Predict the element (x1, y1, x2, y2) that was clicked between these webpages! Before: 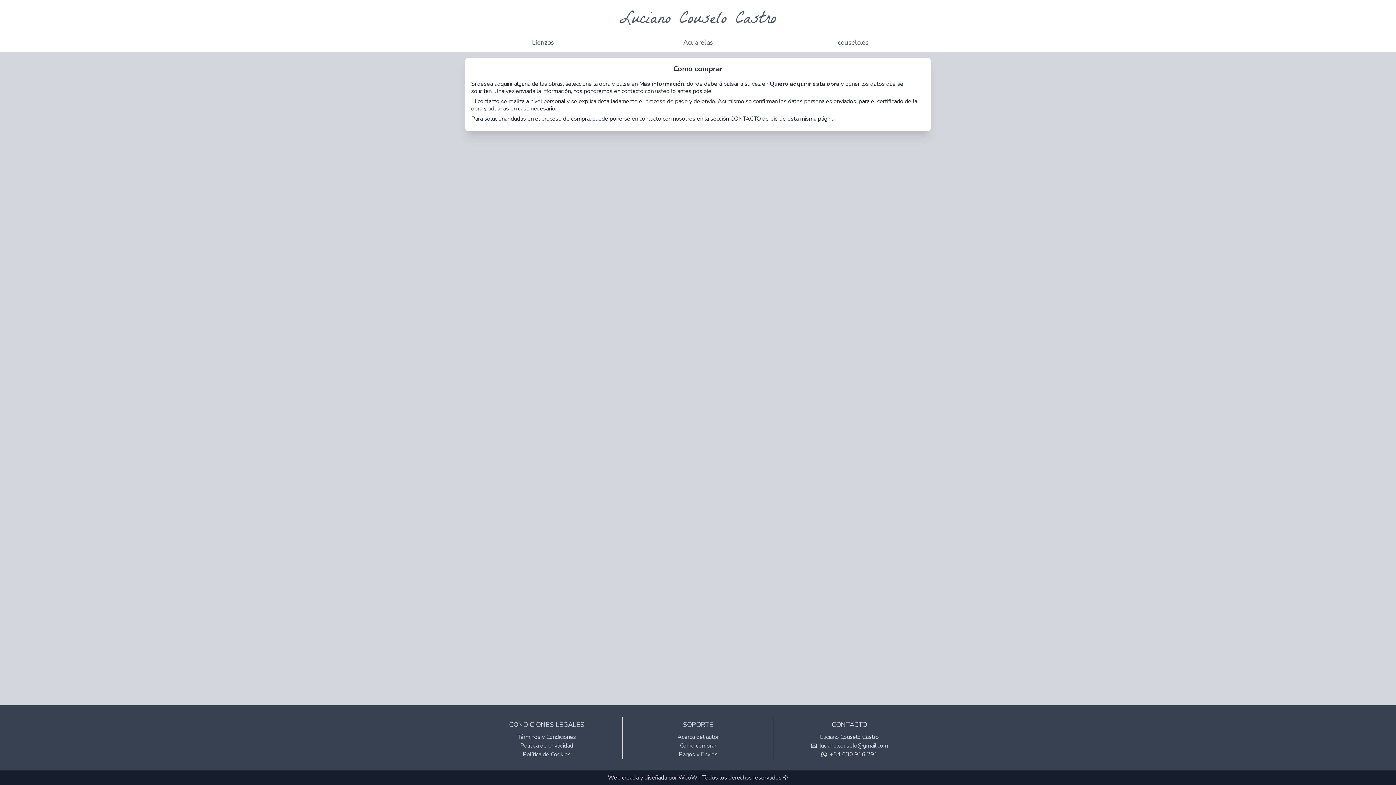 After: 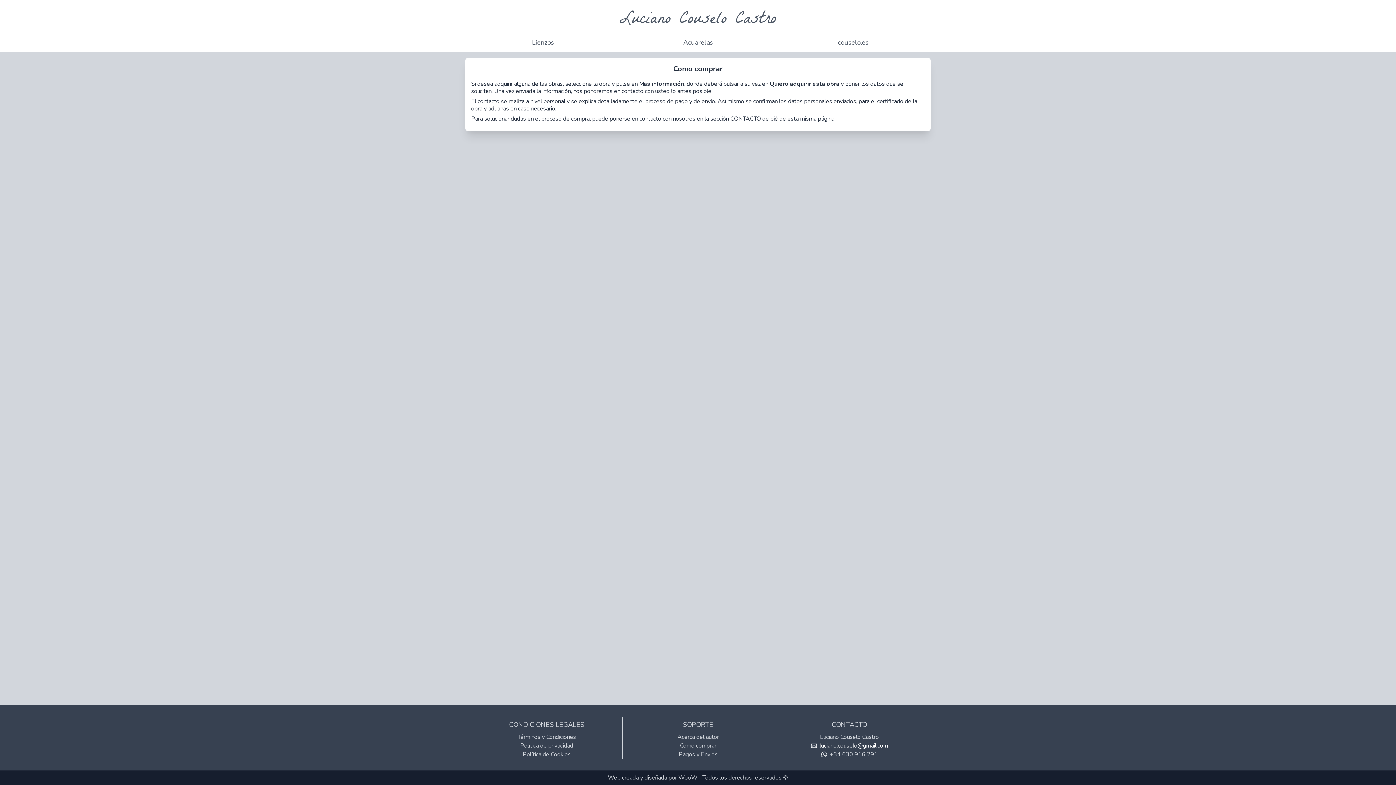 Action: bbox: (774, 741, 925, 750) label: luciano.couselo@gmail.com